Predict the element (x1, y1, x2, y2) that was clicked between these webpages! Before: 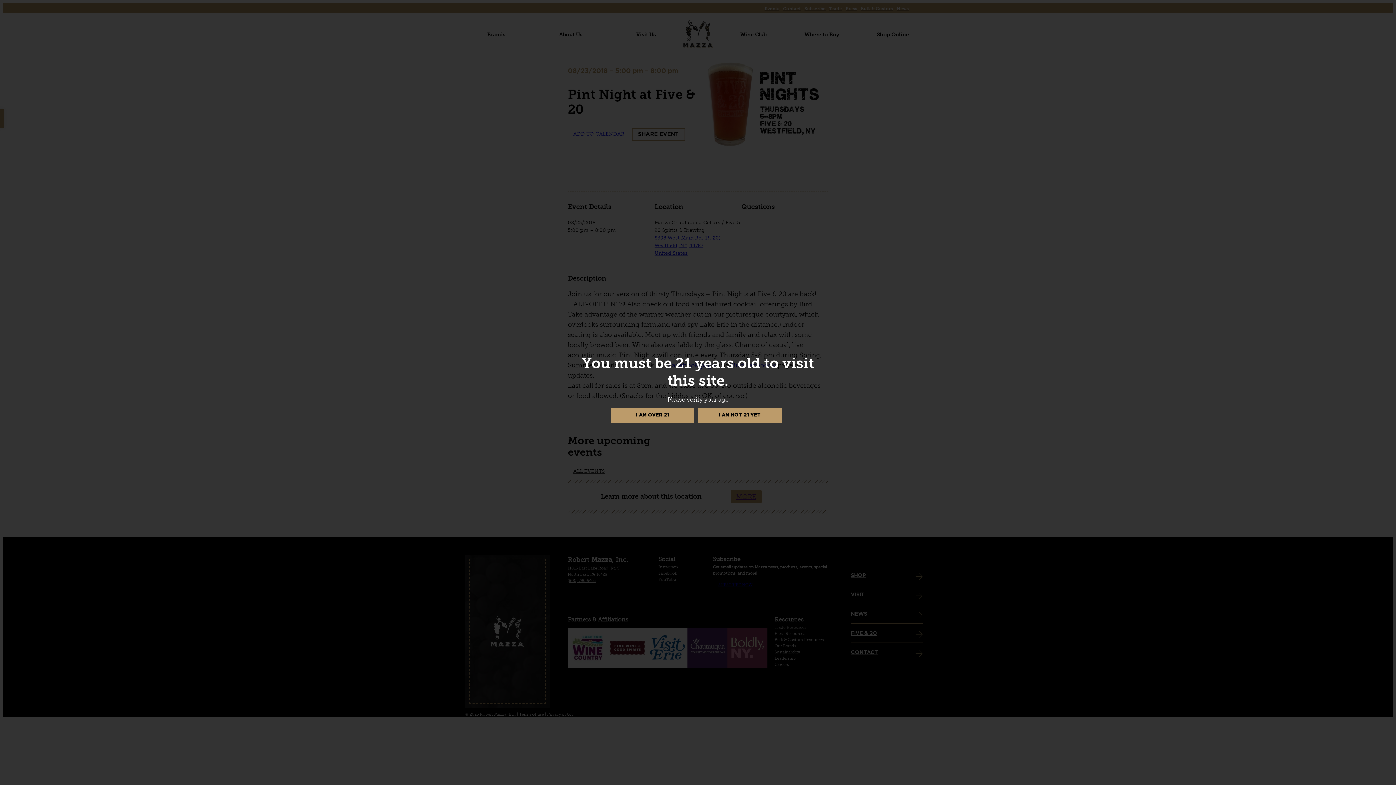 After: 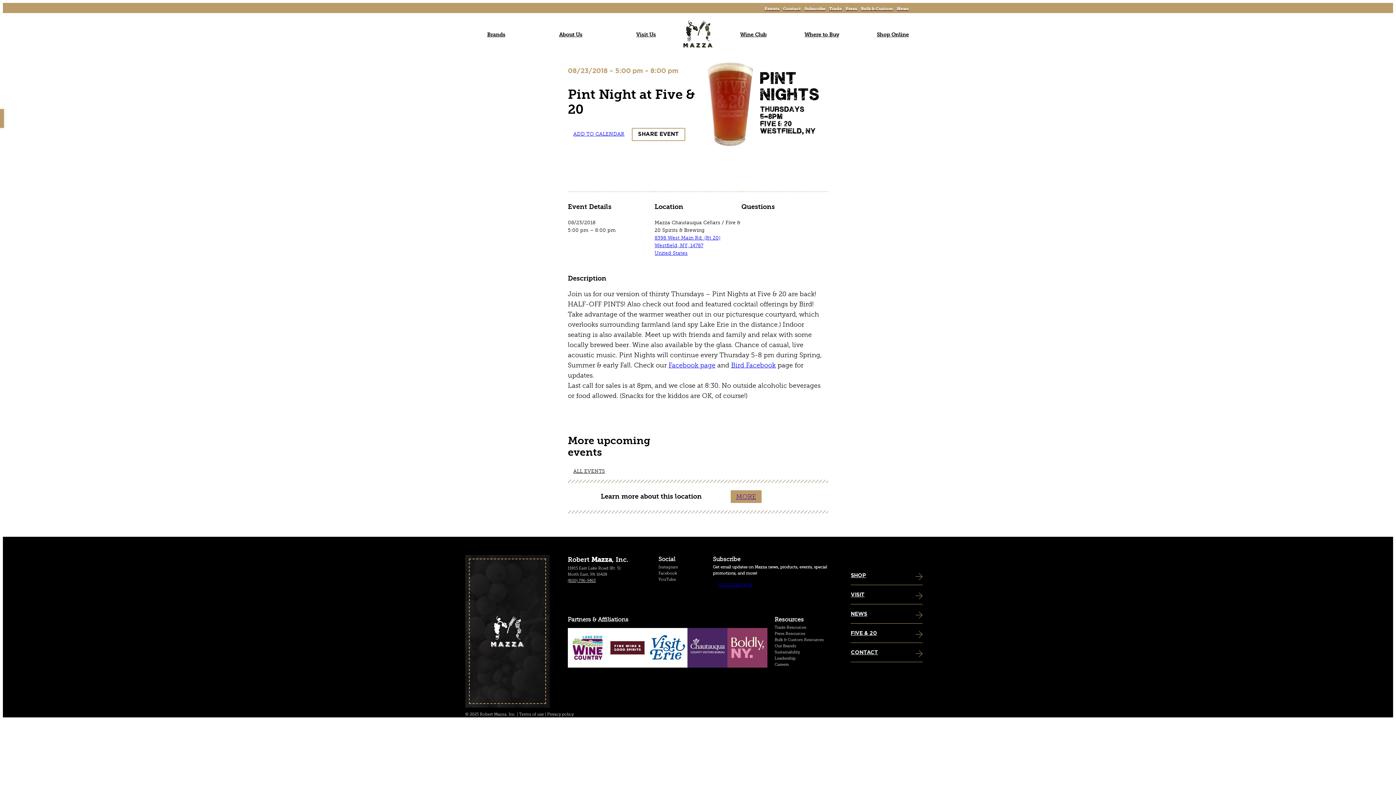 Action: bbox: (610, 408, 694, 422) label: I AM OVER 21